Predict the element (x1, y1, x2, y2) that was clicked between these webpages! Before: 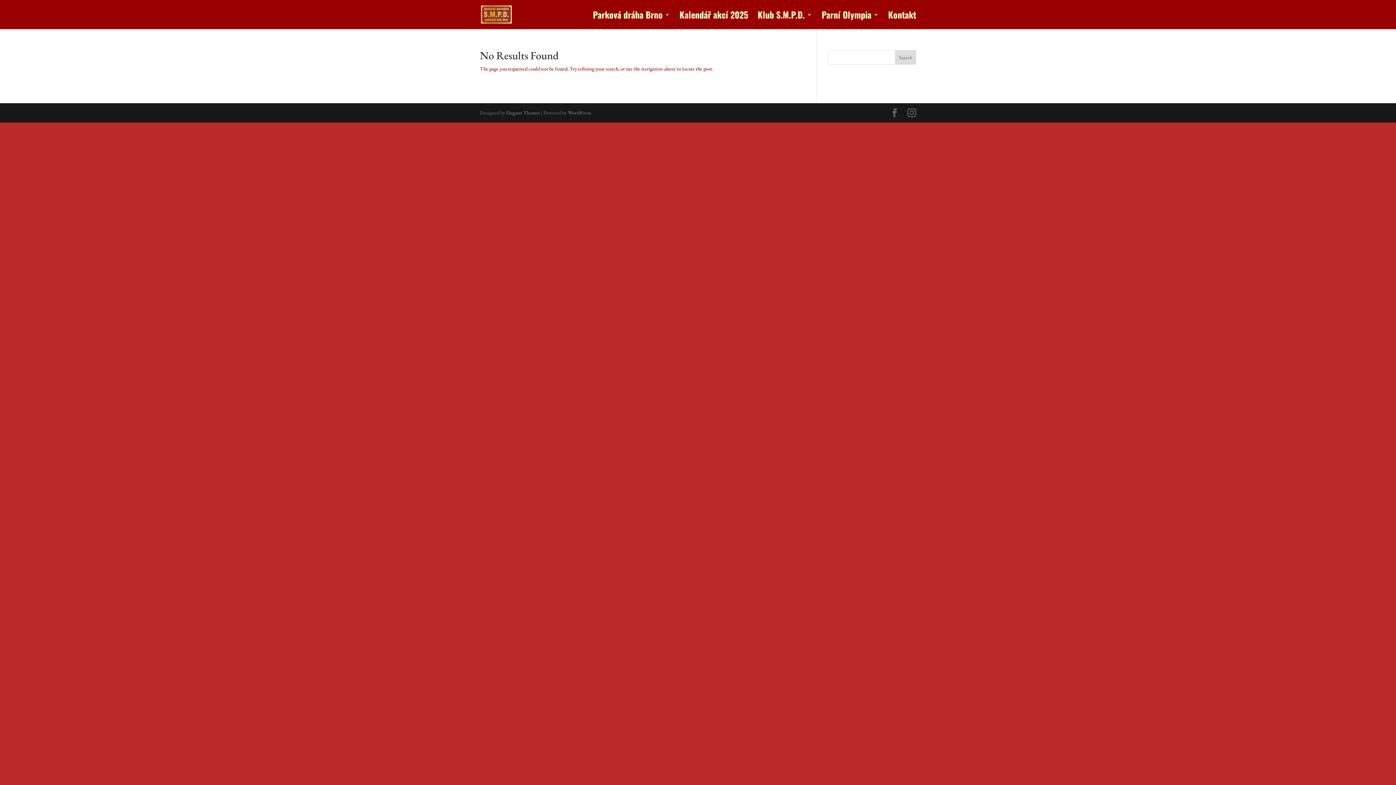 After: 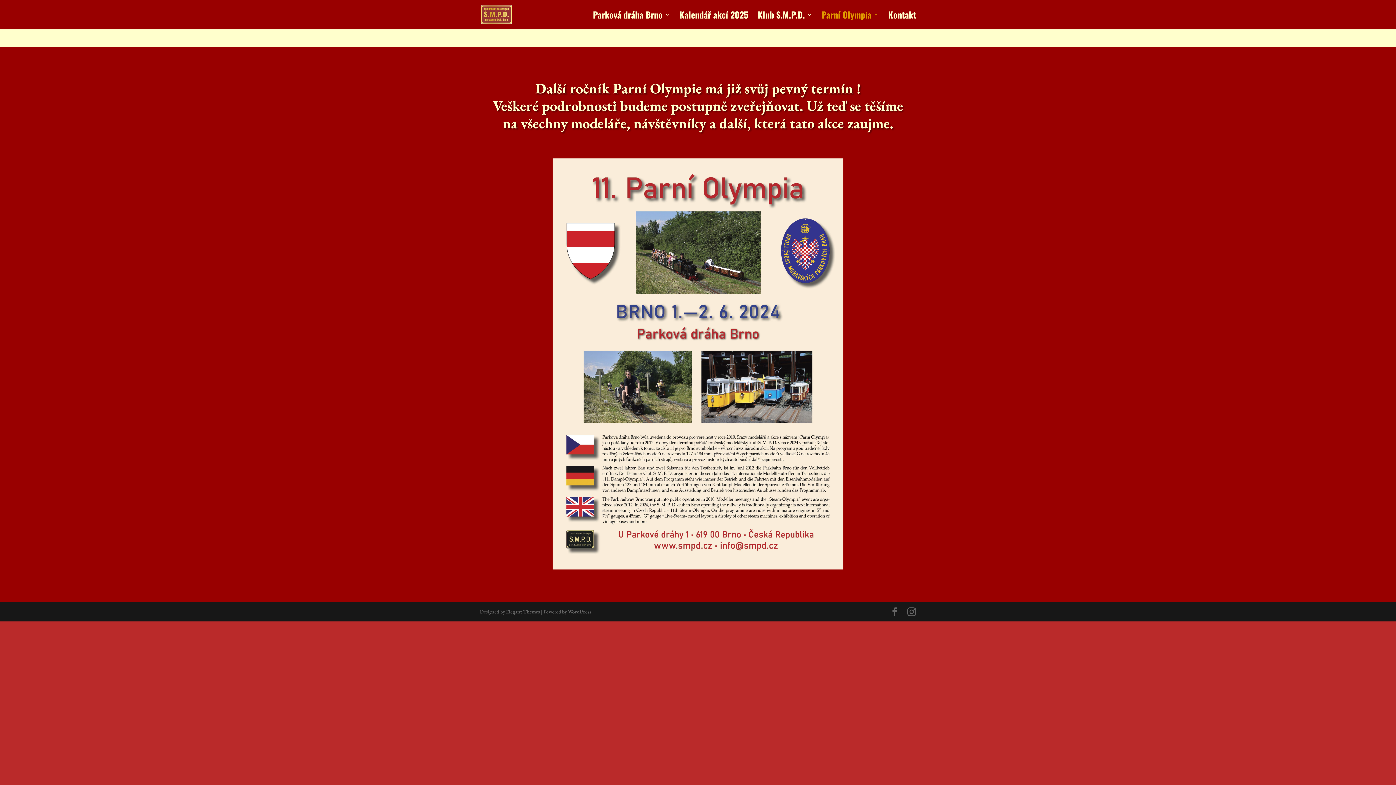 Action: bbox: (821, 12, 878, 29) label: Parní Olympia